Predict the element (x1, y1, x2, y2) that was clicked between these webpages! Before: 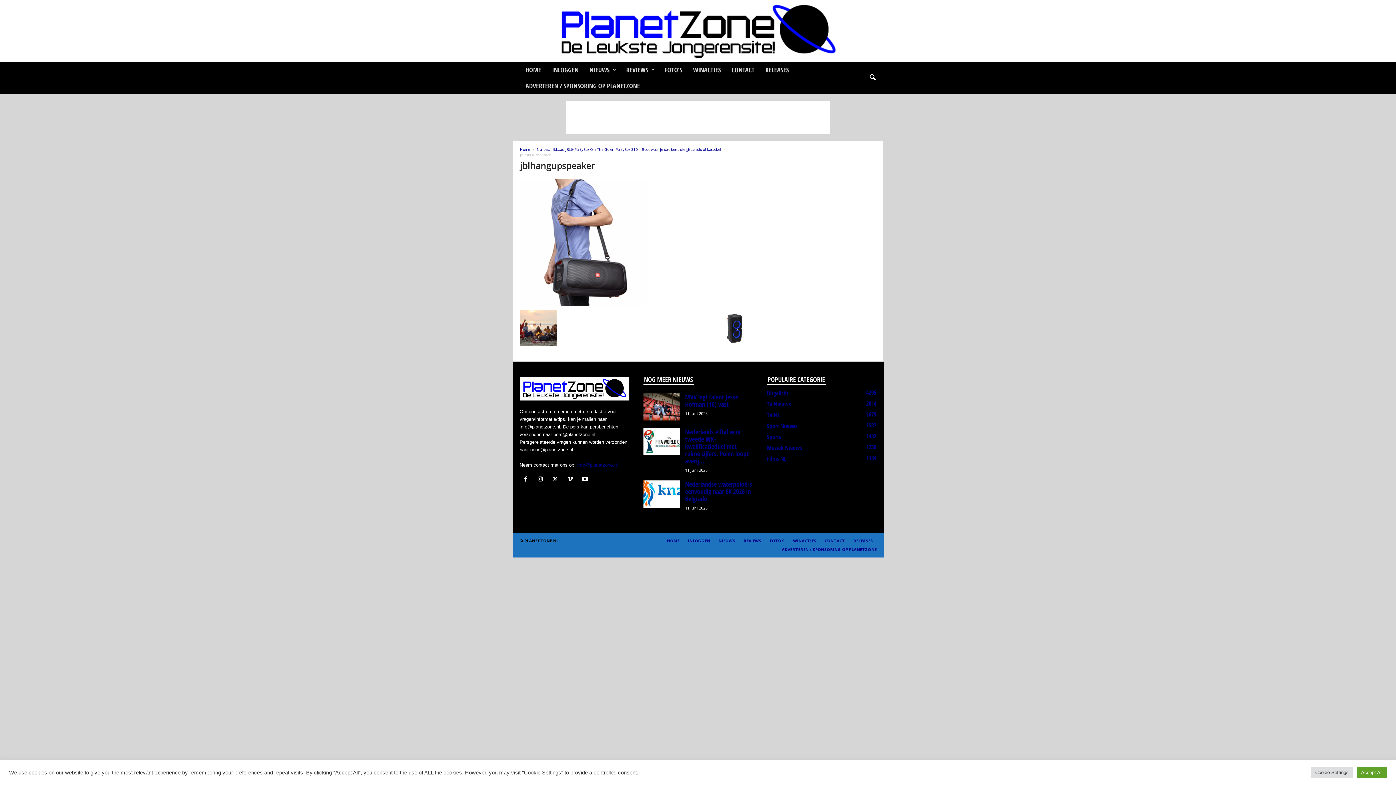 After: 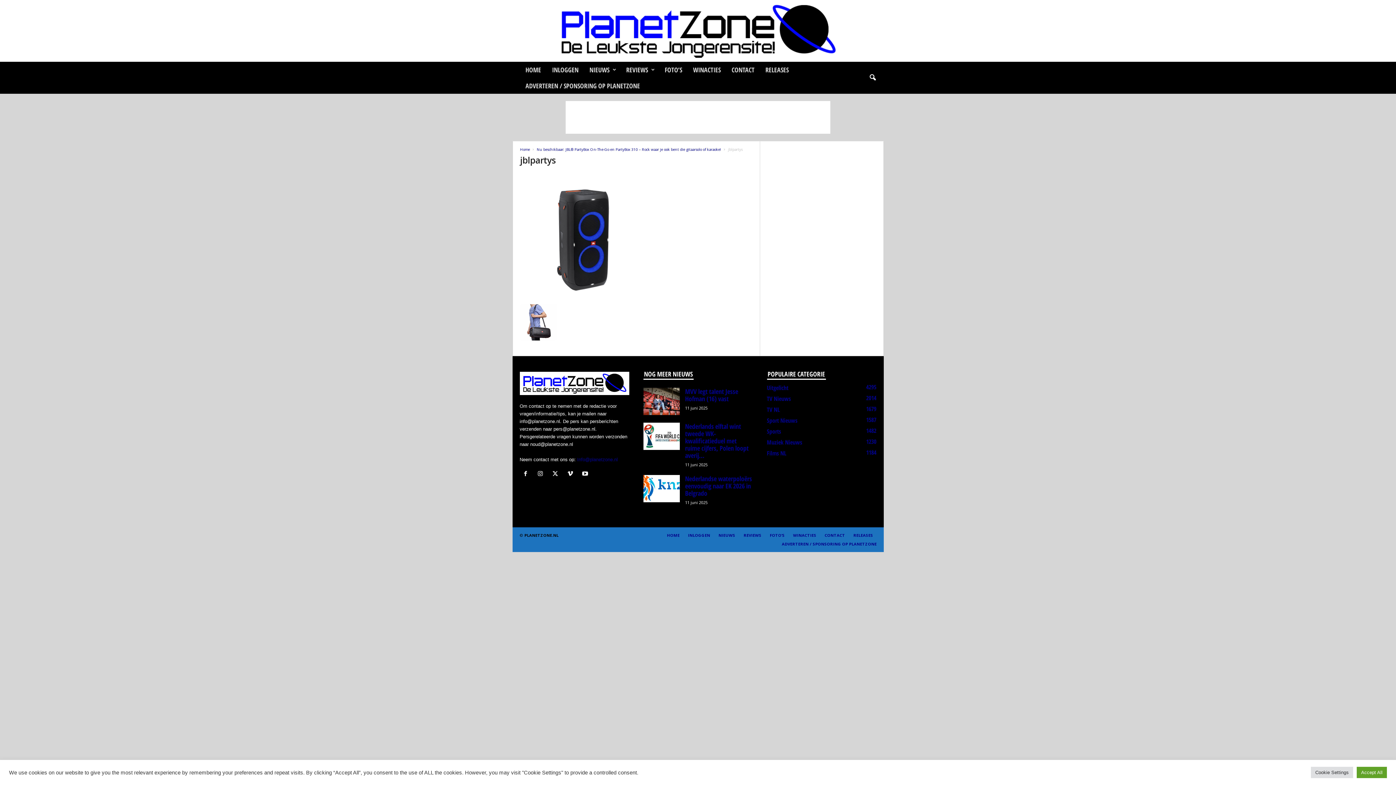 Action: bbox: (716, 309, 752, 346)